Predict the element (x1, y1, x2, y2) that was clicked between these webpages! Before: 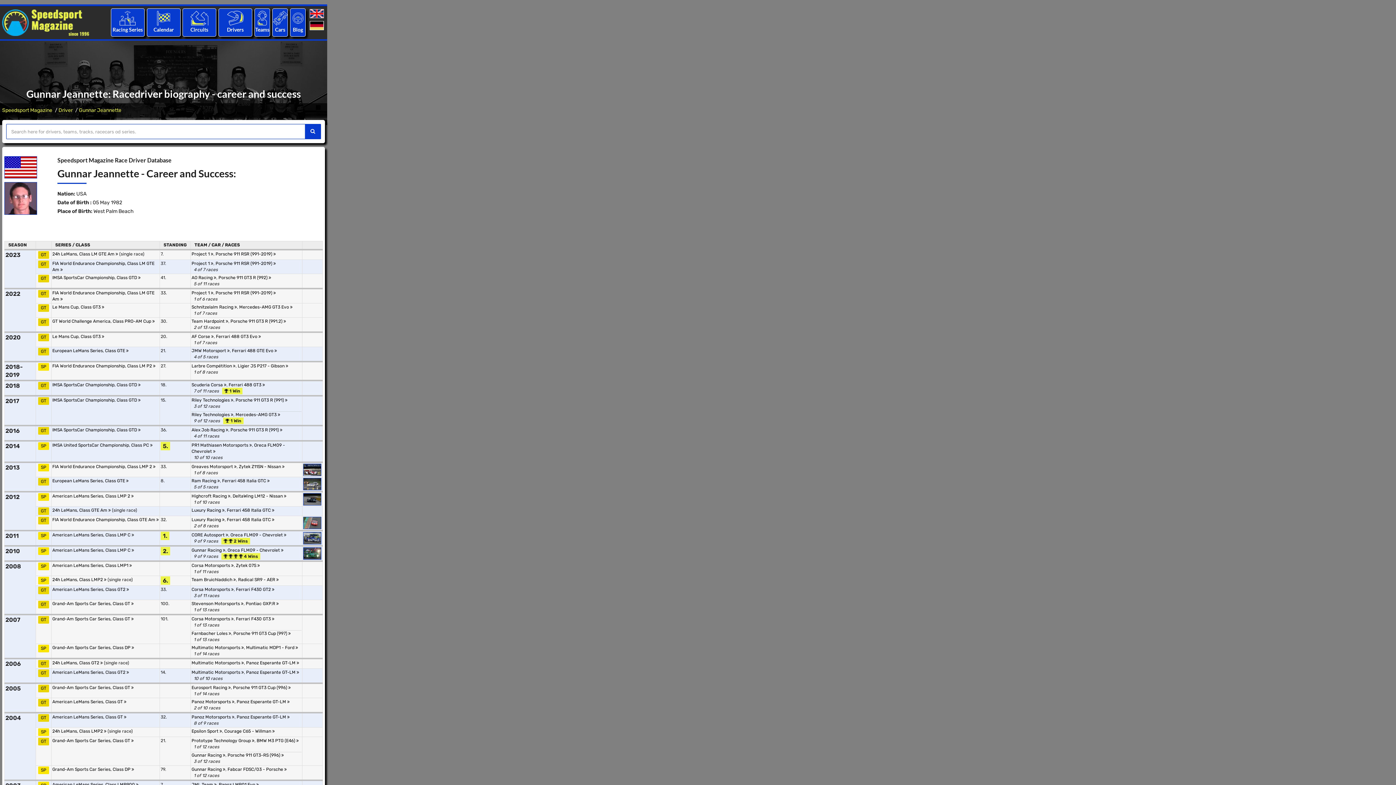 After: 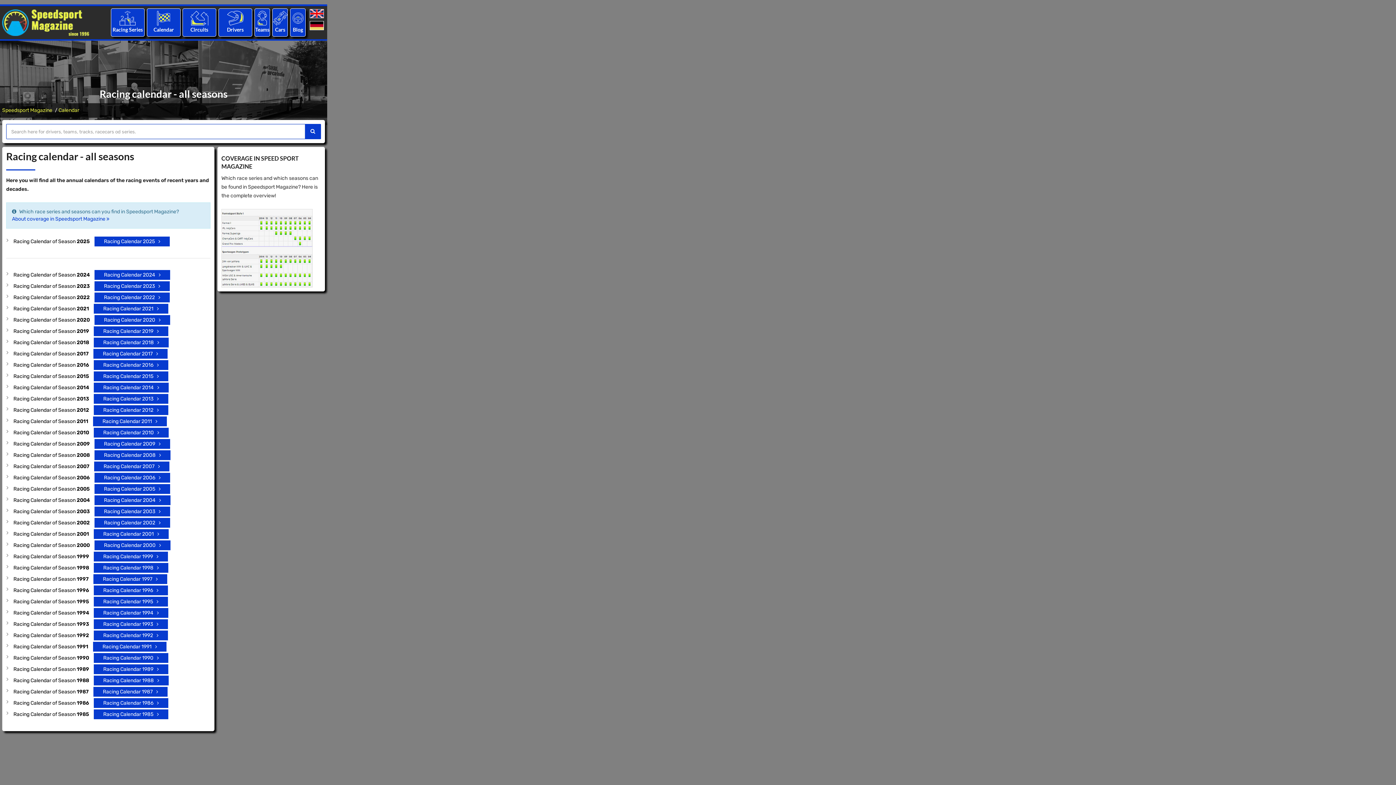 Action: label: Calendar bbox: (153, 26, 173, 32)